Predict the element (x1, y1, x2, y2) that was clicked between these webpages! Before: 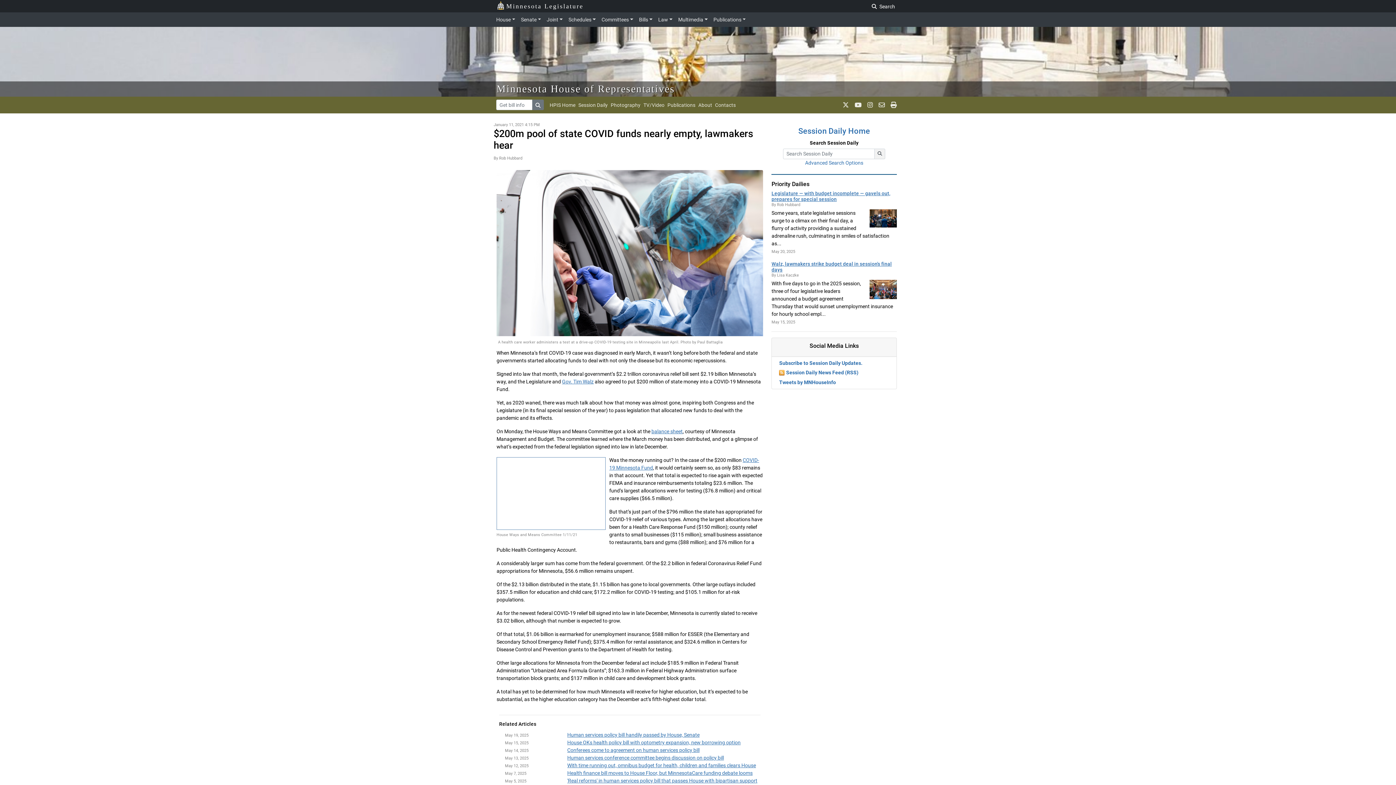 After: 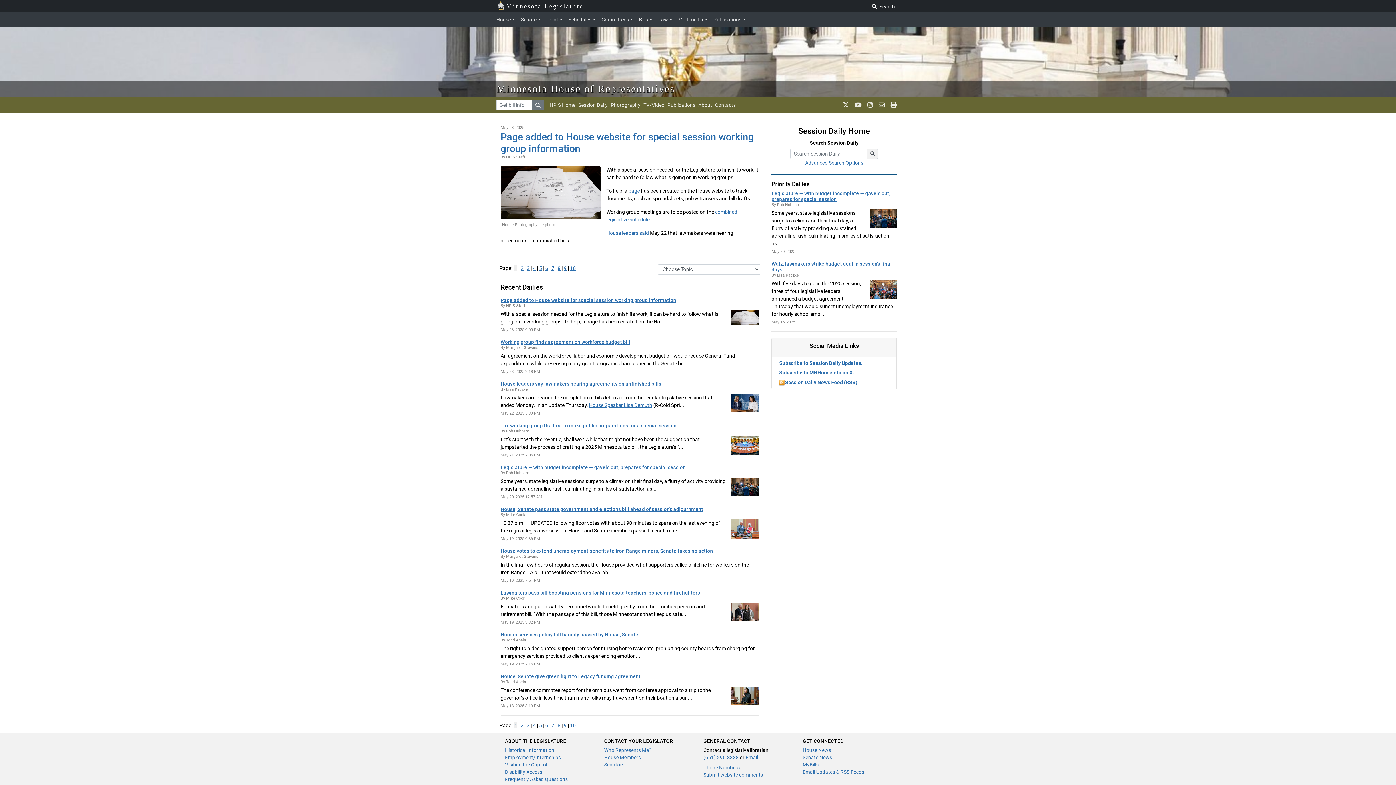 Action: bbox: (798, 126, 870, 135) label: Session Daily Home